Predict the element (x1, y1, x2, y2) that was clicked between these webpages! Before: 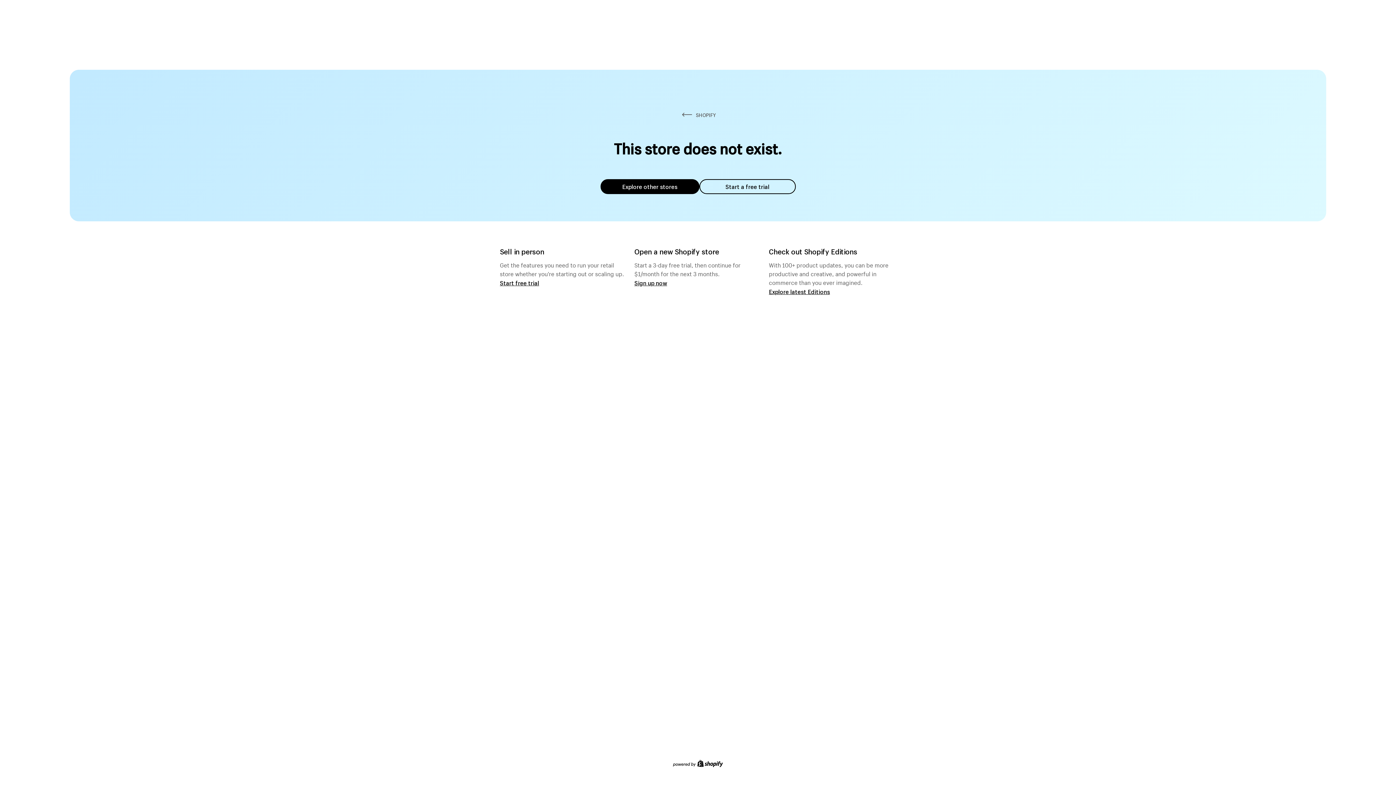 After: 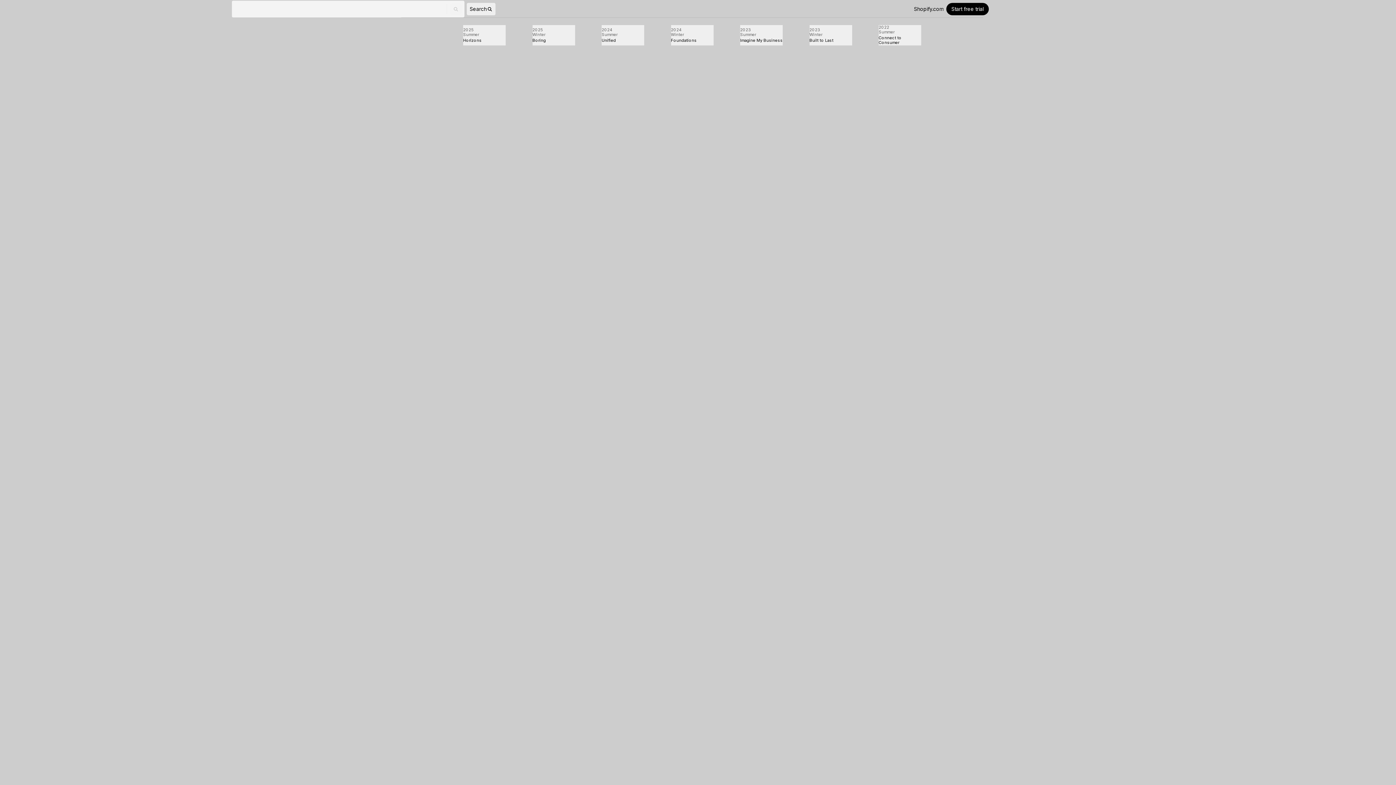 Action: bbox: (769, 287, 830, 295) label: Explore latest Editions